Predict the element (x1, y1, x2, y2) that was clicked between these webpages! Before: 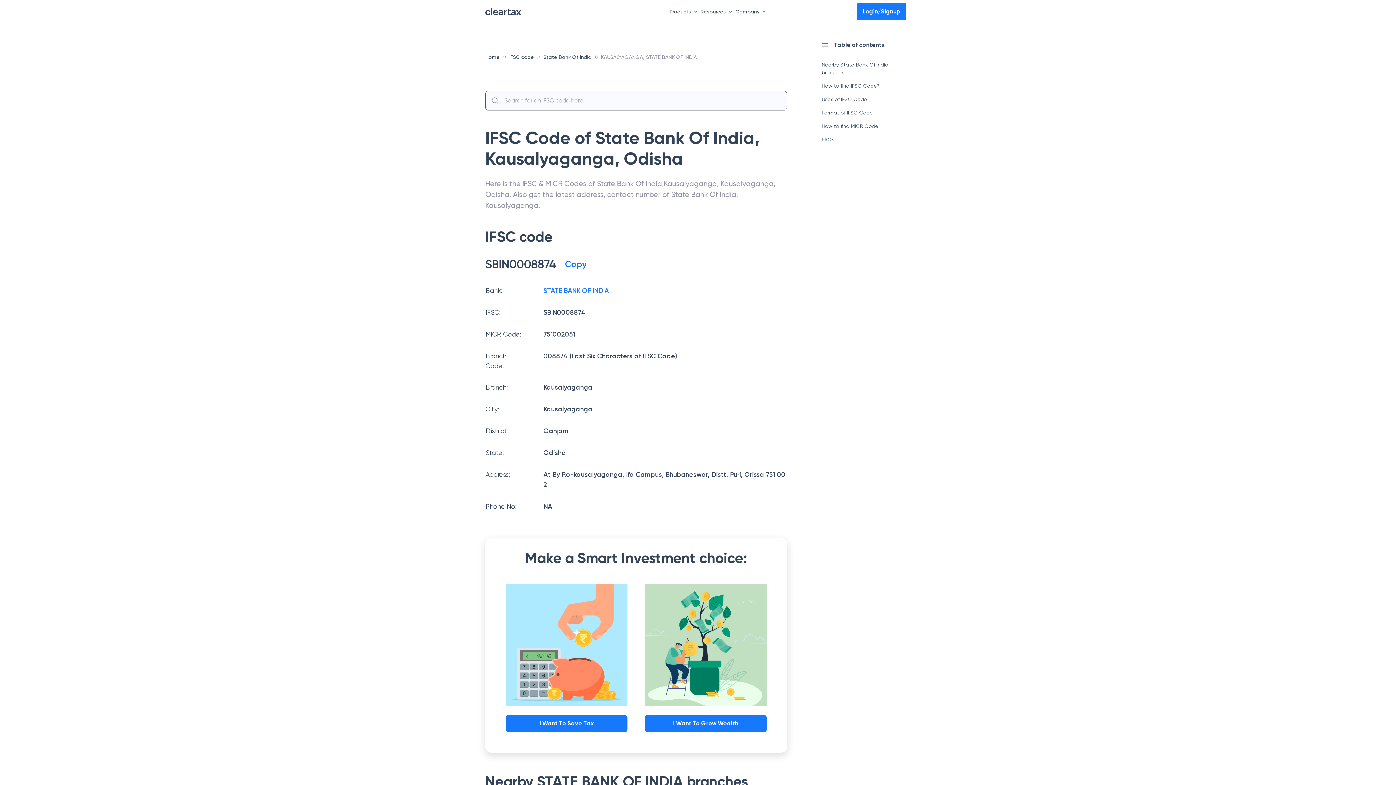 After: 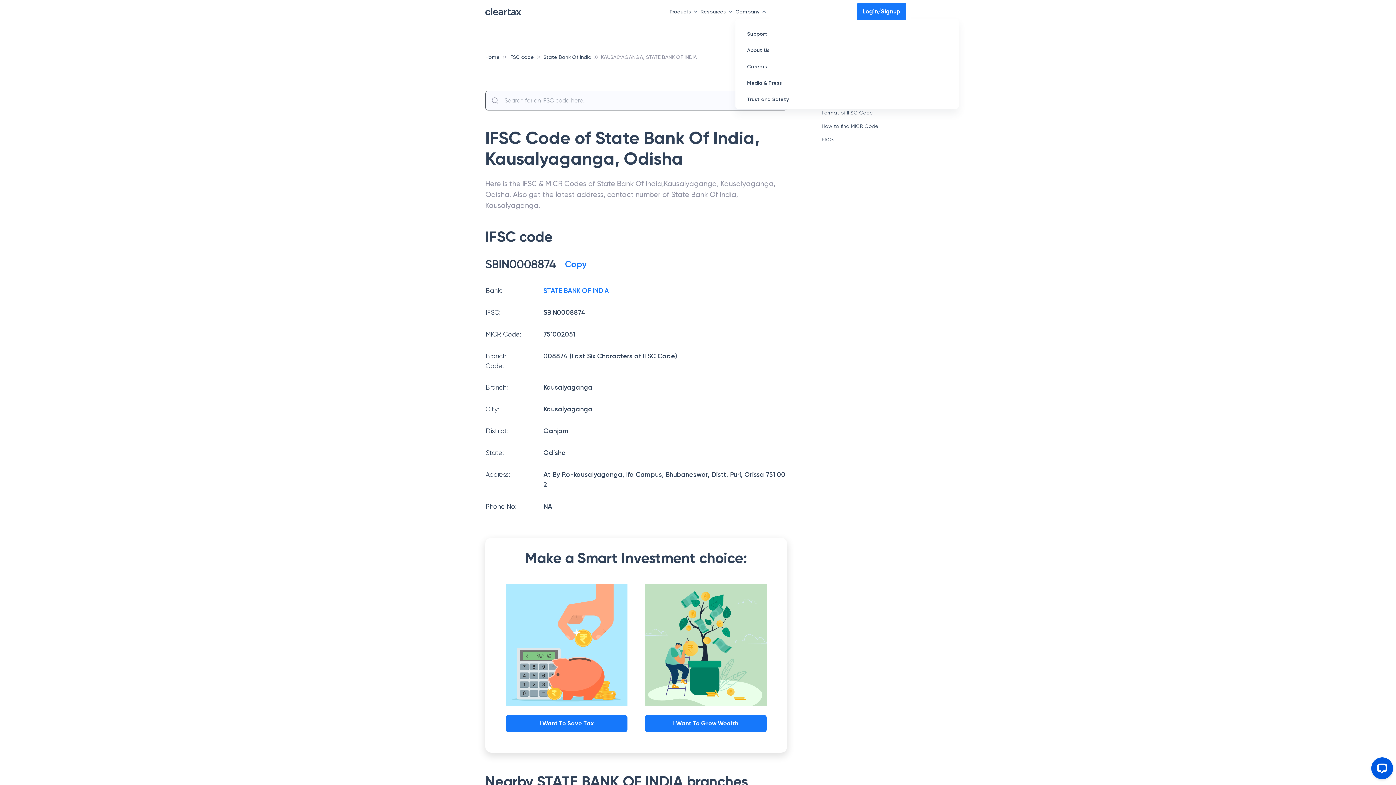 Action: label: Company bbox: (735, 4, 769, 18)